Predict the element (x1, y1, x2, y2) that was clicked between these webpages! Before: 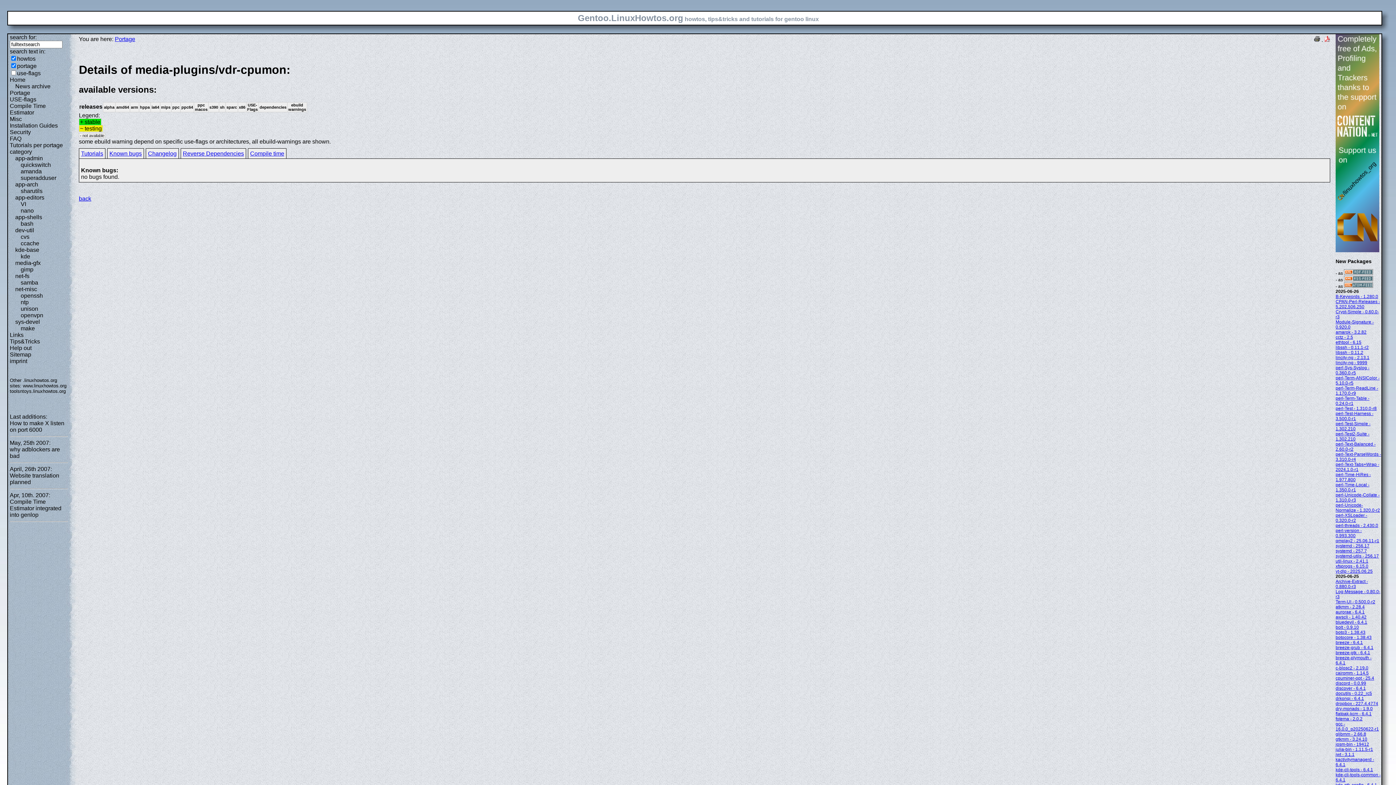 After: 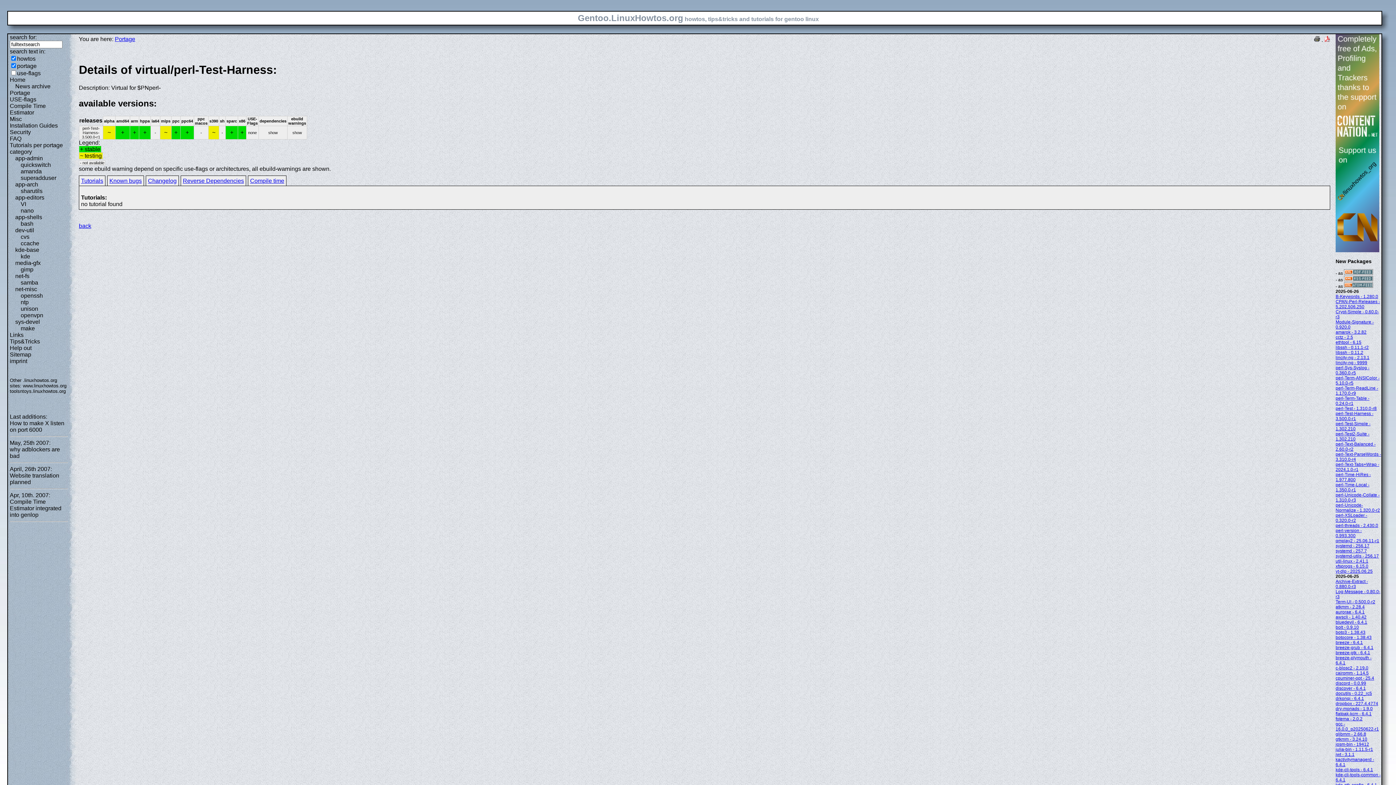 Action: bbox: (1336, 411, 1373, 421) label: perl-Test-Harness - 3.500.0-r1